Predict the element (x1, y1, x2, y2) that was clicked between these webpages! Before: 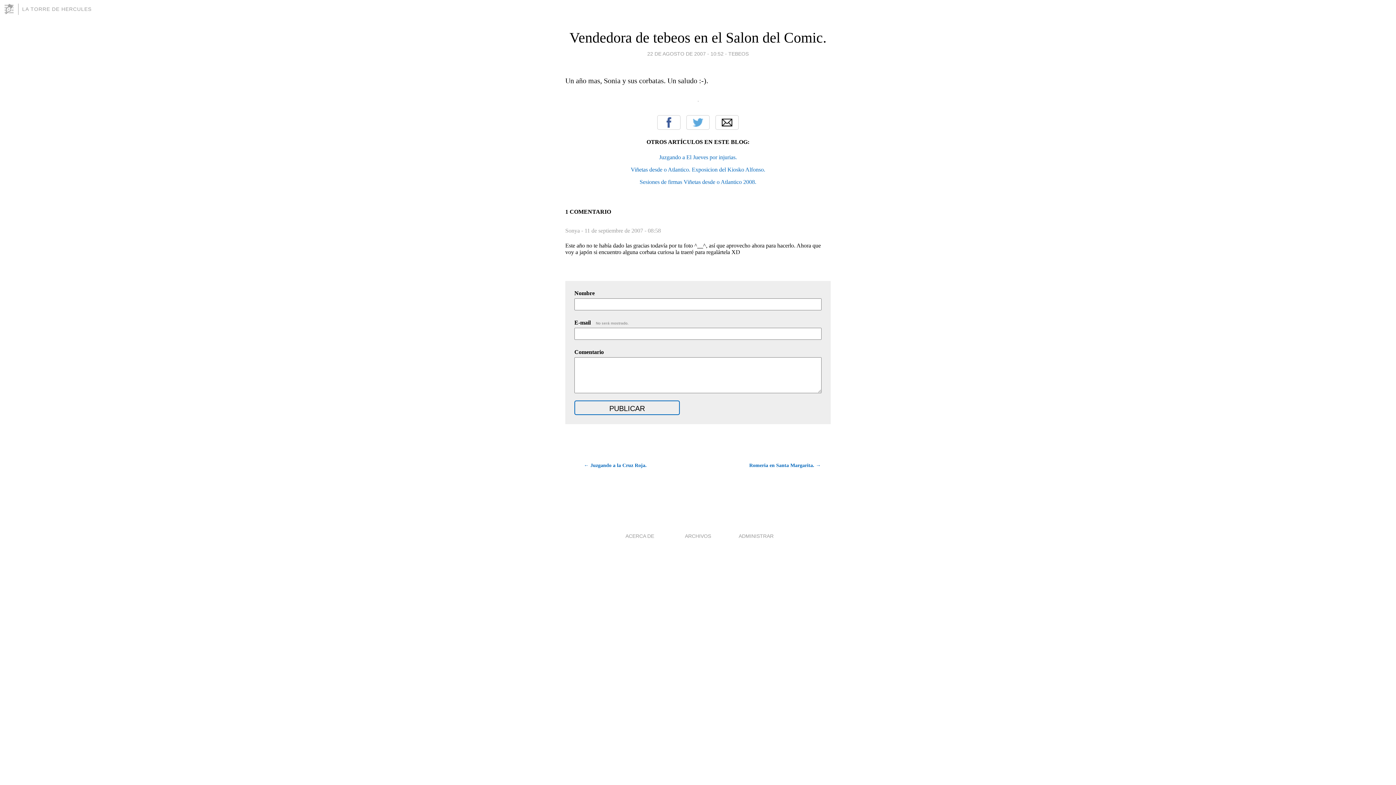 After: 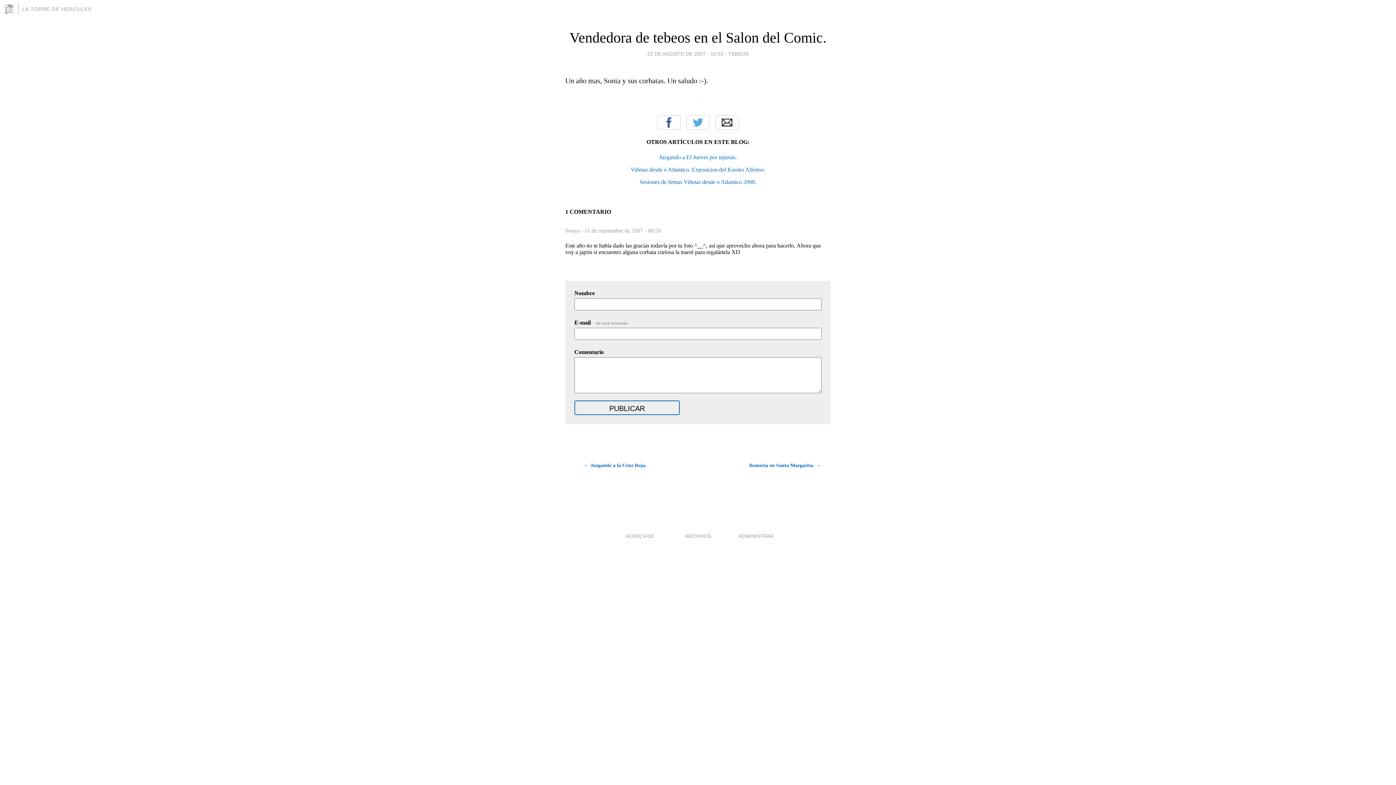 Action: bbox: (569, 29, 826, 45) label: Vendedora de tebeos en el Salon del Comic.